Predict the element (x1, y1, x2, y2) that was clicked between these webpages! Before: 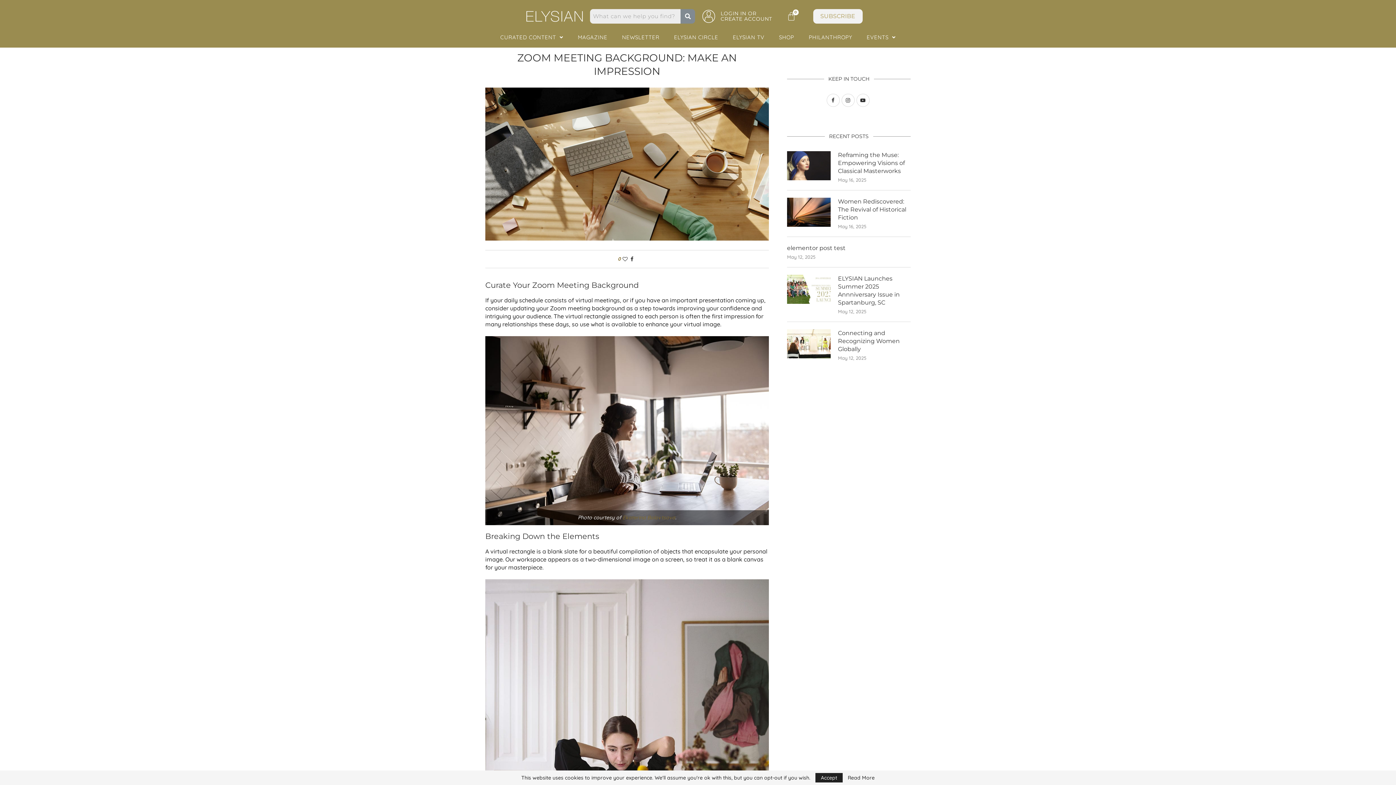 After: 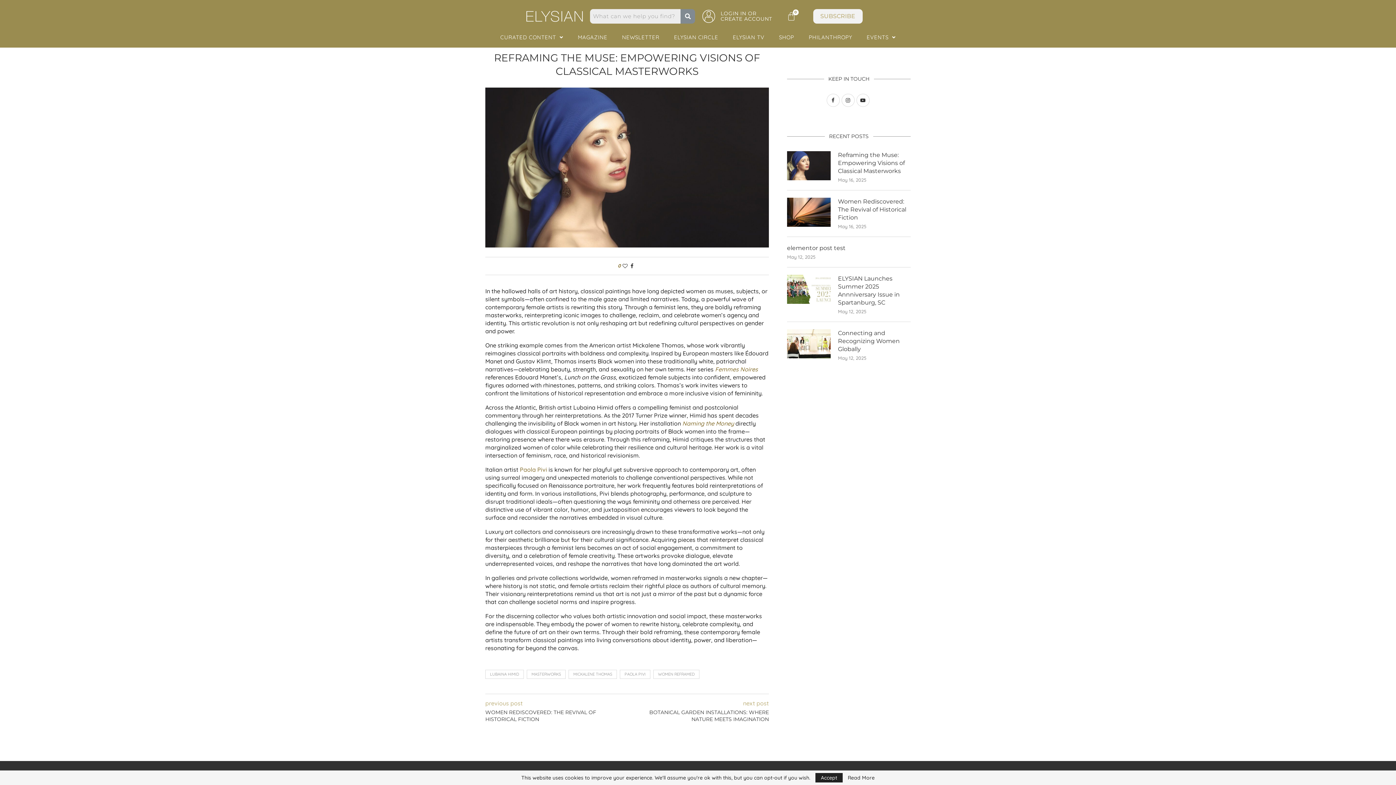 Action: bbox: (787, 151, 830, 180)